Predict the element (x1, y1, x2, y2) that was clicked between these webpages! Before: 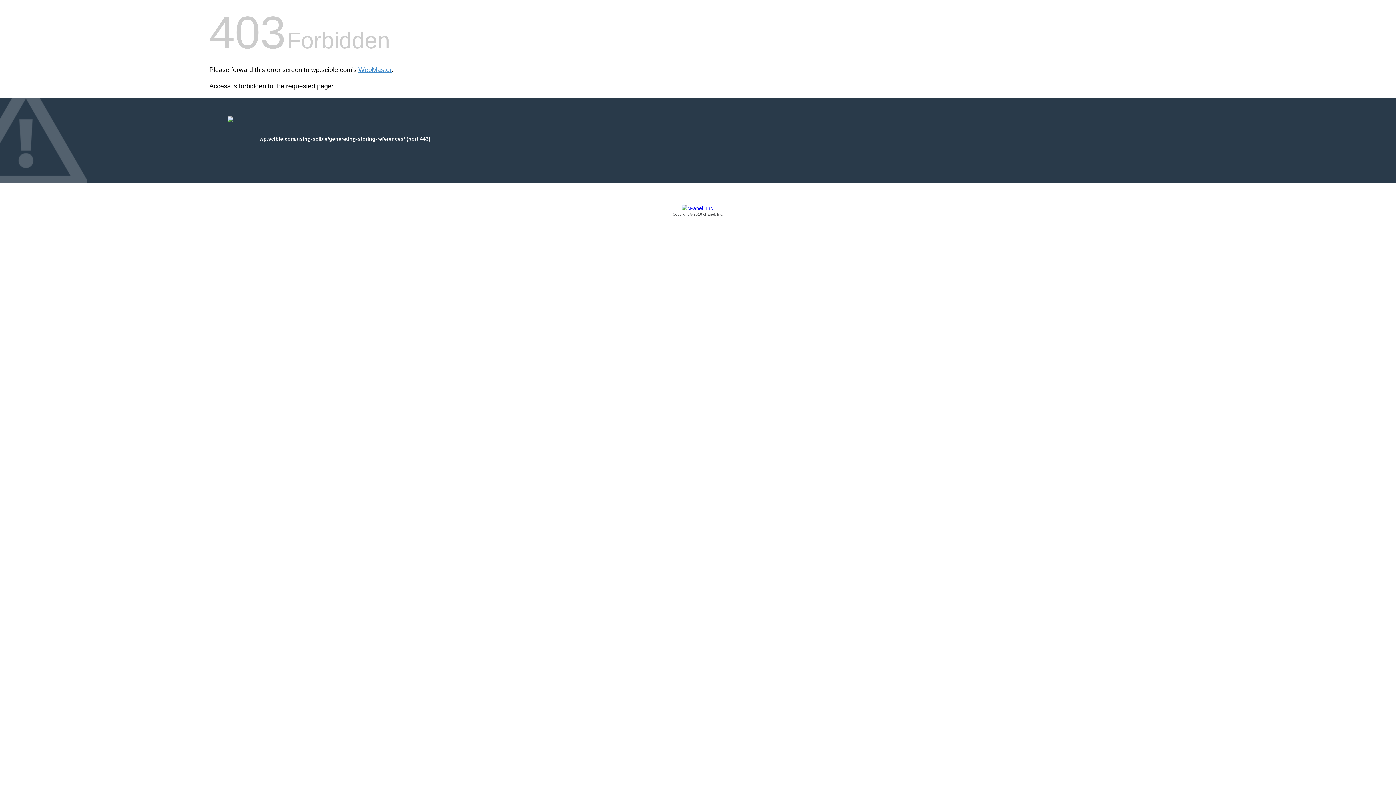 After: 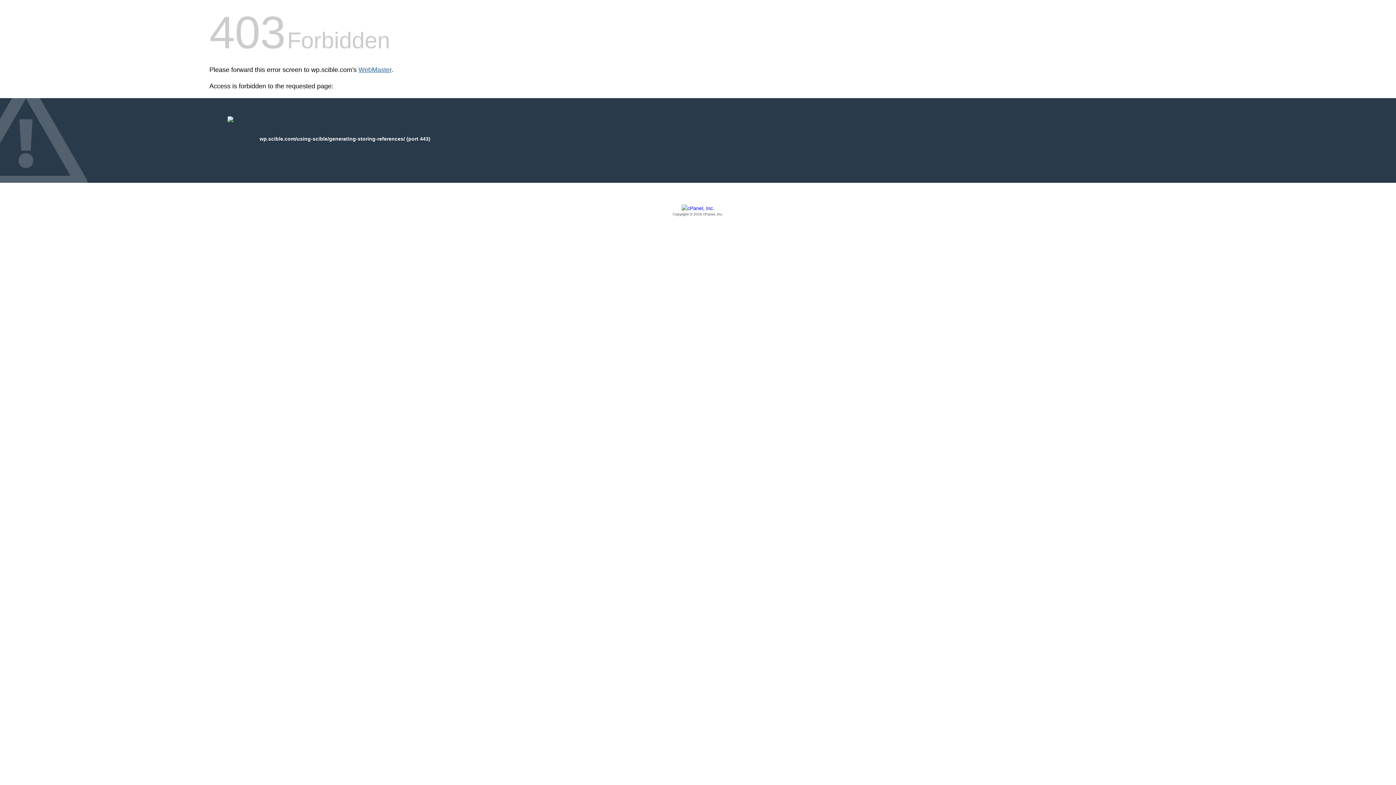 Action: bbox: (358, 66, 391, 73) label: WebMaster